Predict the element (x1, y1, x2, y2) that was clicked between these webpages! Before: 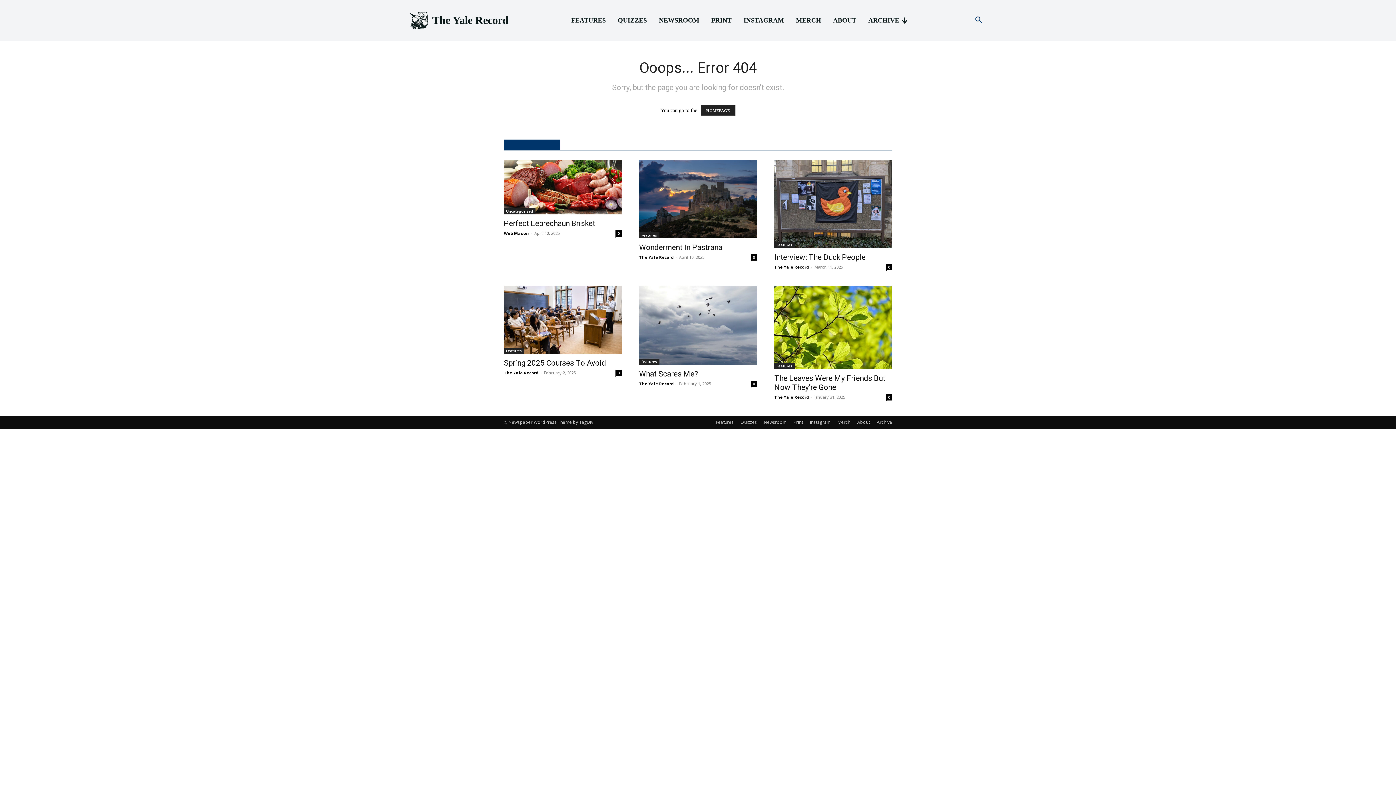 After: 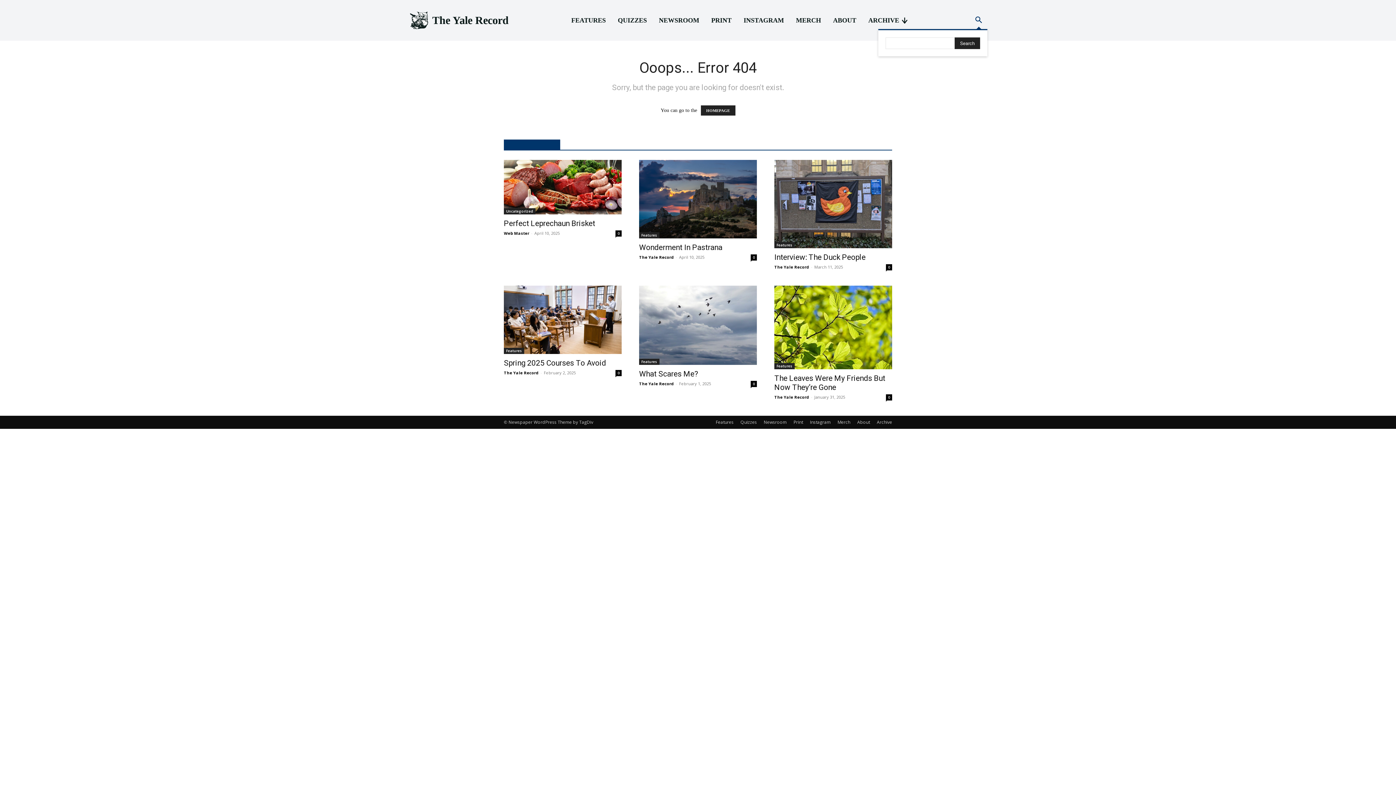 Action: label: Search bbox: (970, 11, 987, 29)